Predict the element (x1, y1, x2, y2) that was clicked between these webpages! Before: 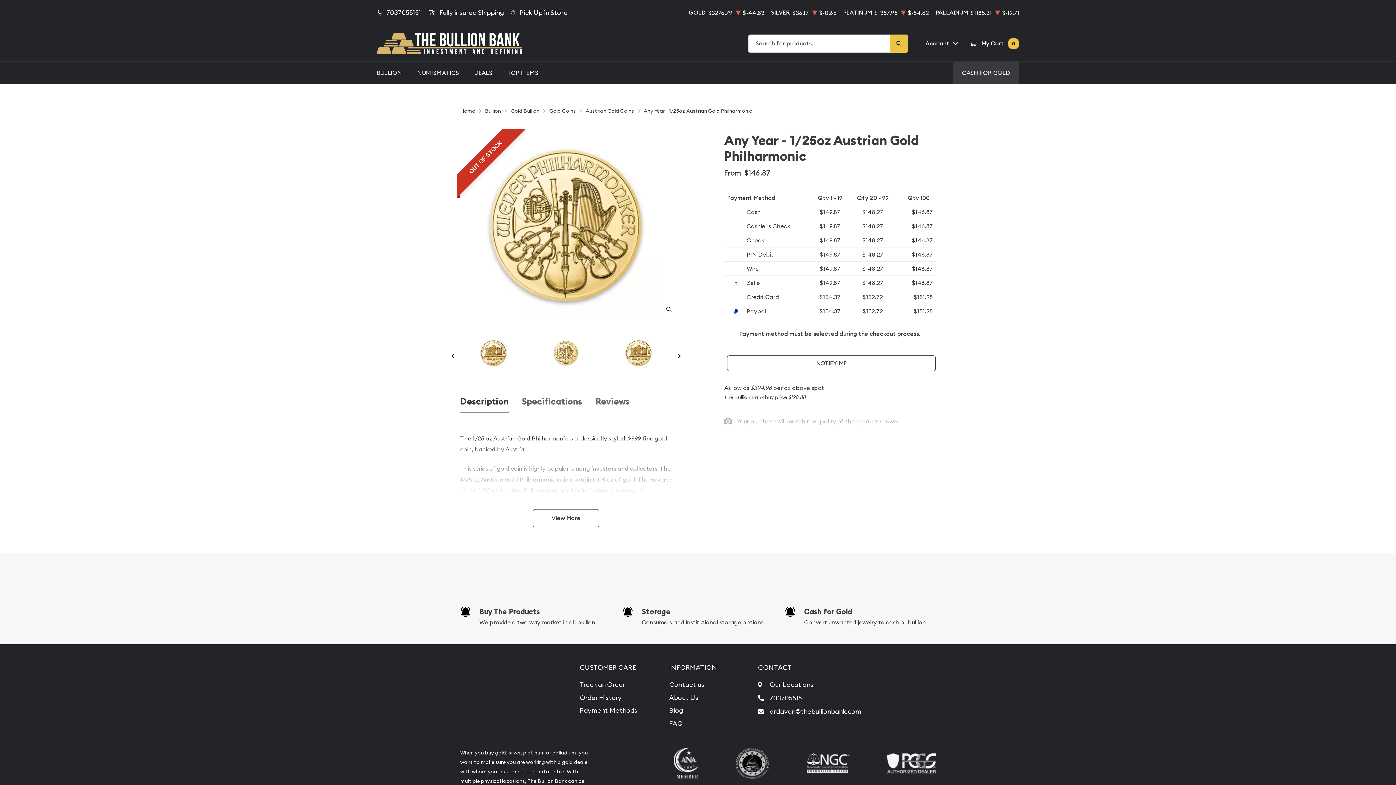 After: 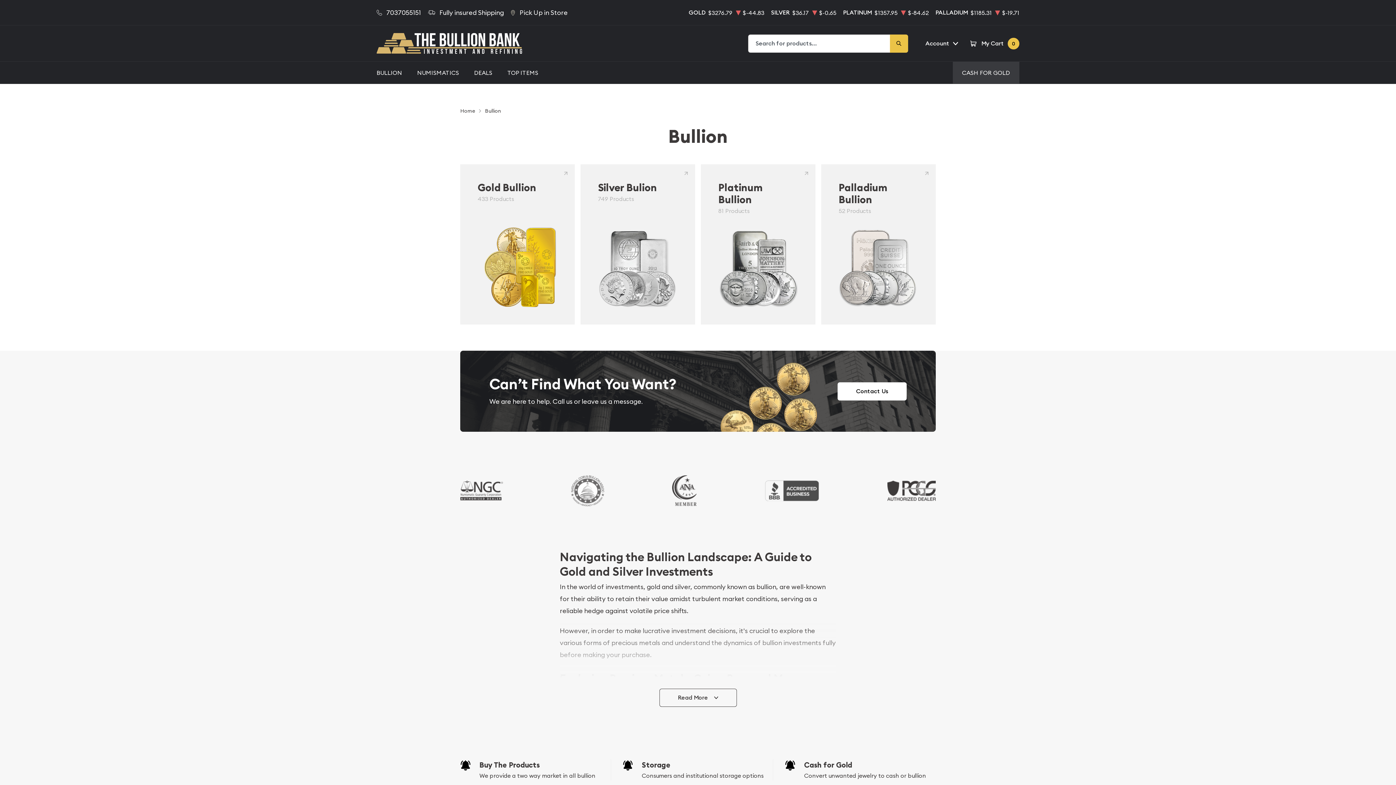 Action: bbox: (376, 61, 402, 83) label: BULLION